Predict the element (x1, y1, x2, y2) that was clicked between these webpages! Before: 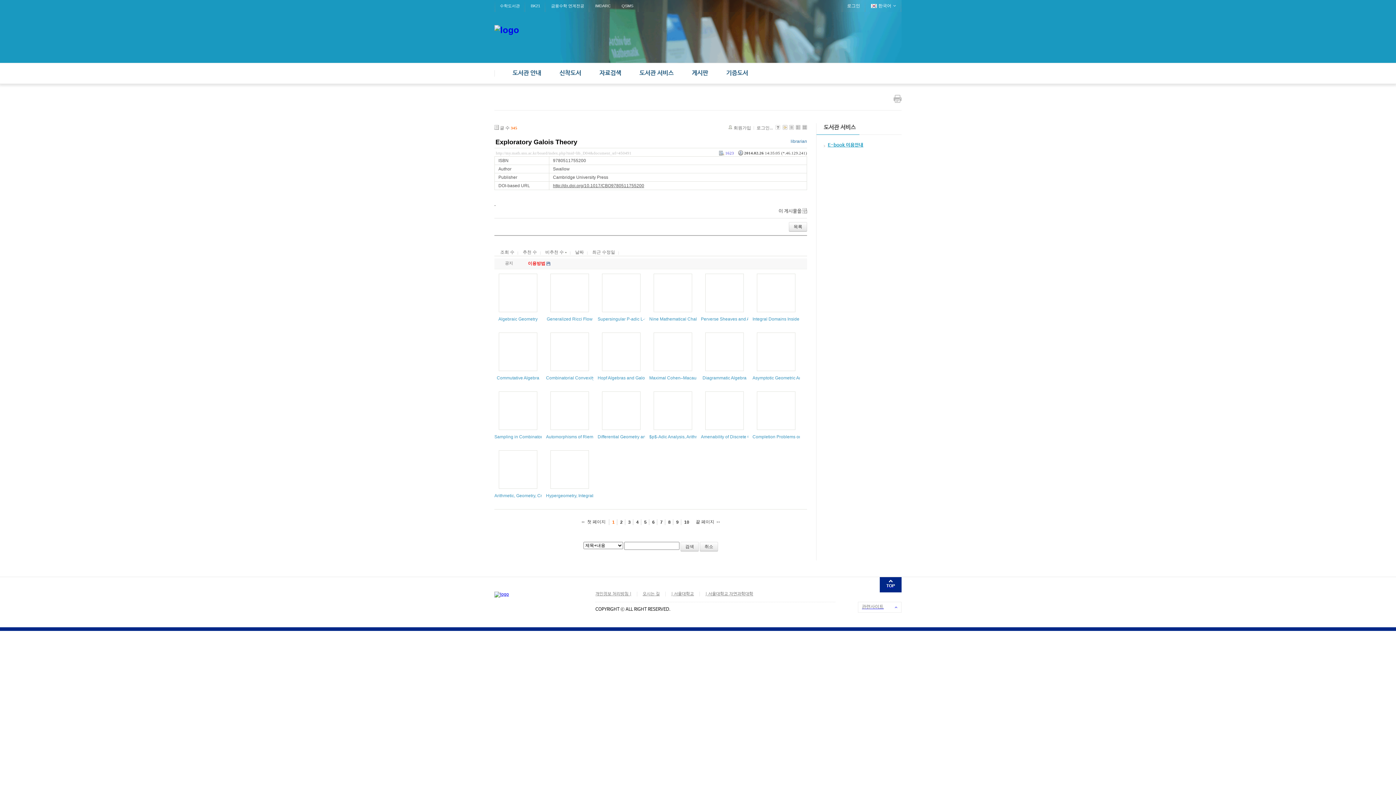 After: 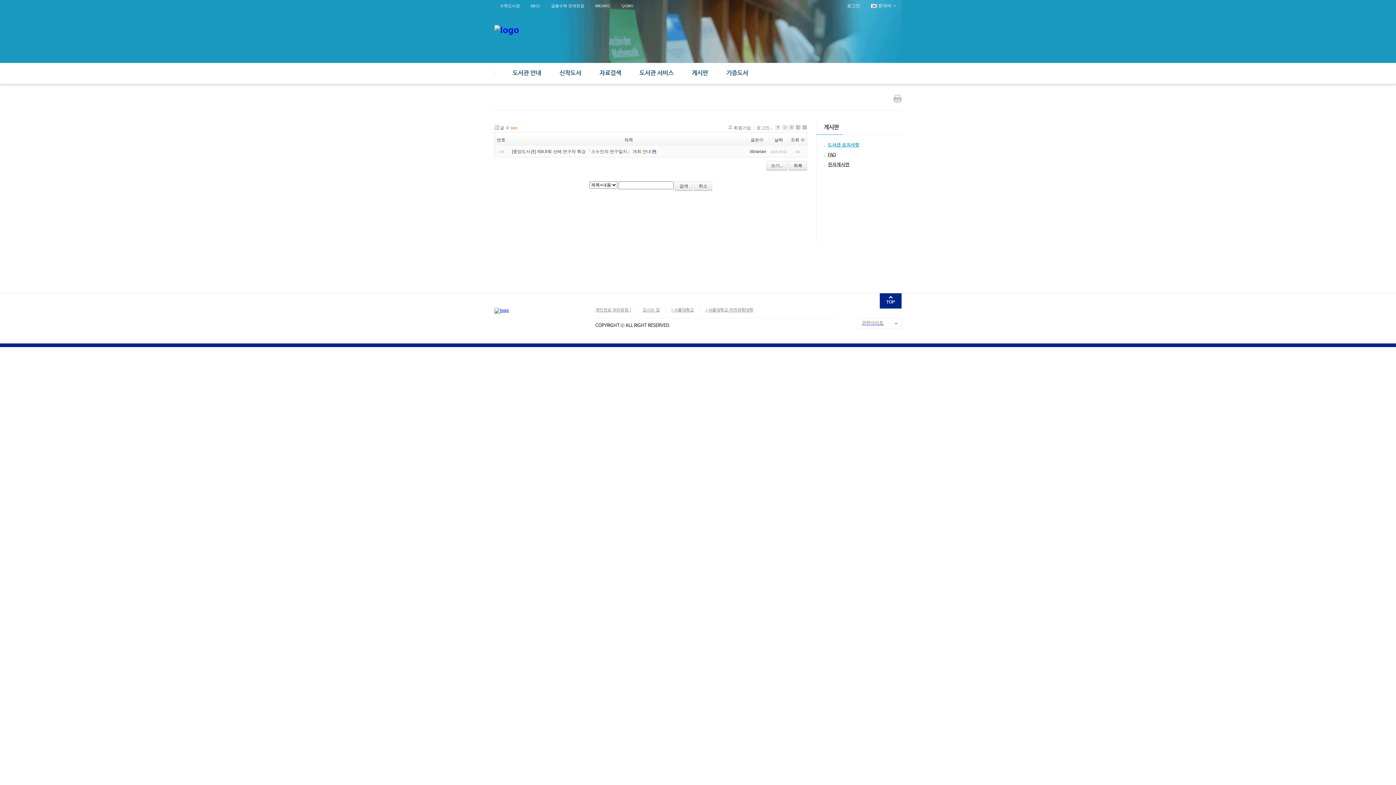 Action: label: 게시판 bbox: (692, 63, 708, 83)